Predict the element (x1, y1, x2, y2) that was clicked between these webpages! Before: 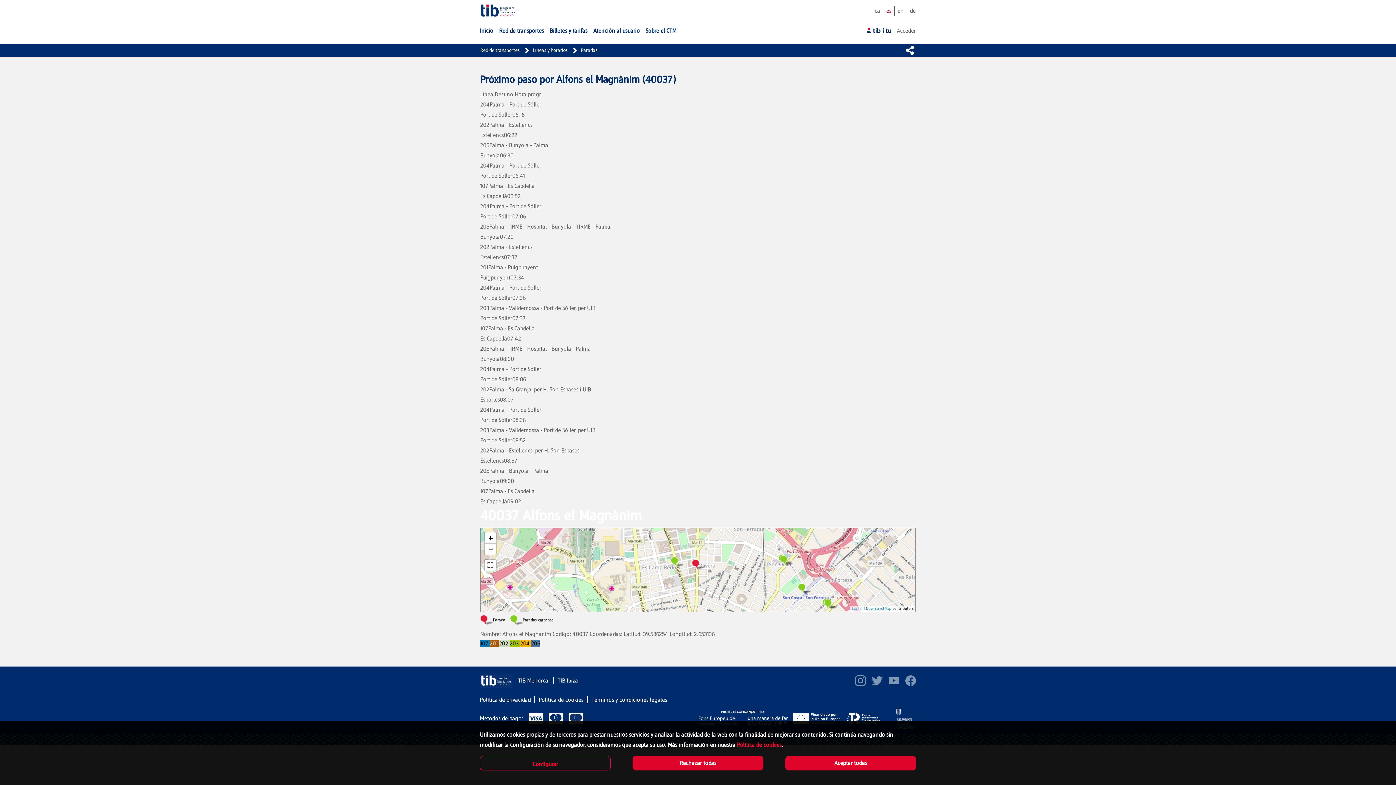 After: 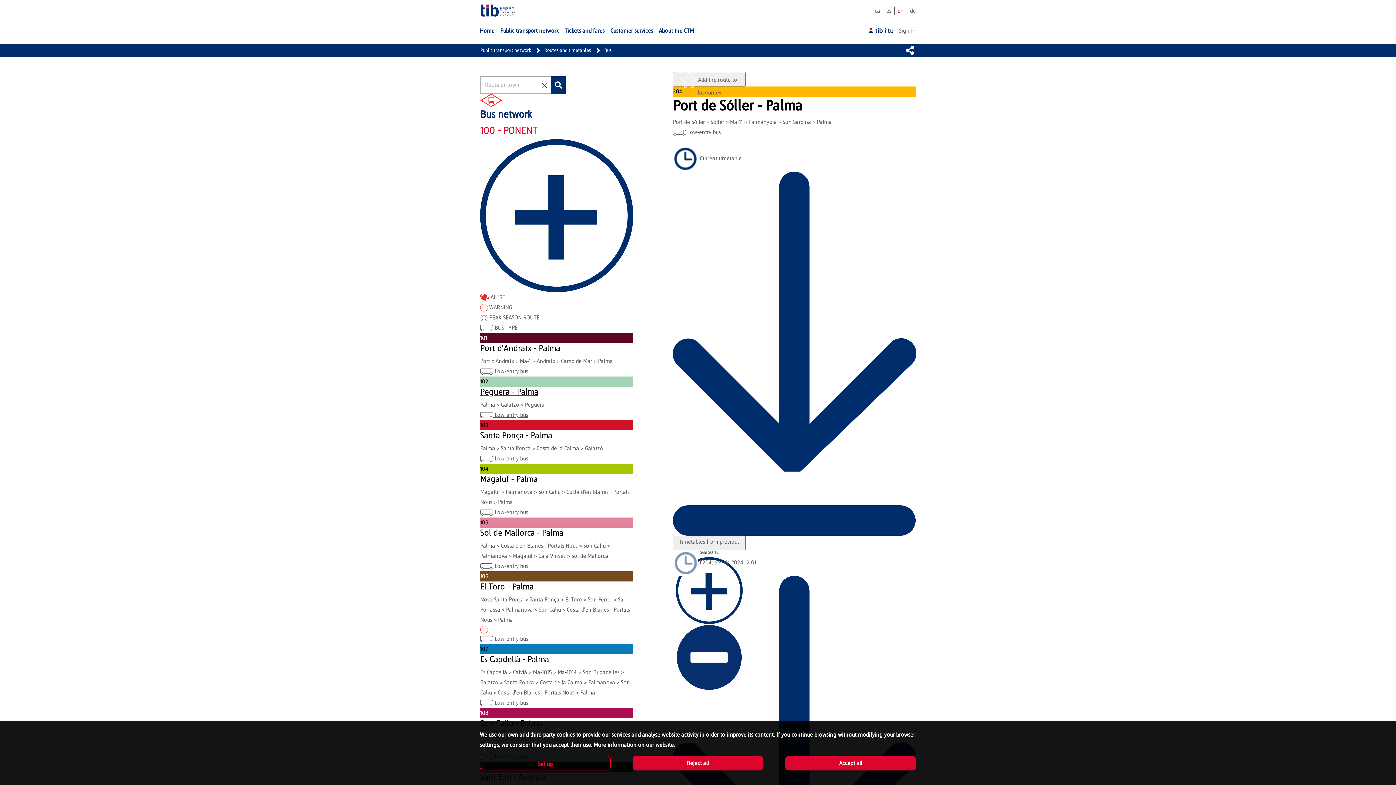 Action: bbox: (480, 406, 489, 413) label: 204